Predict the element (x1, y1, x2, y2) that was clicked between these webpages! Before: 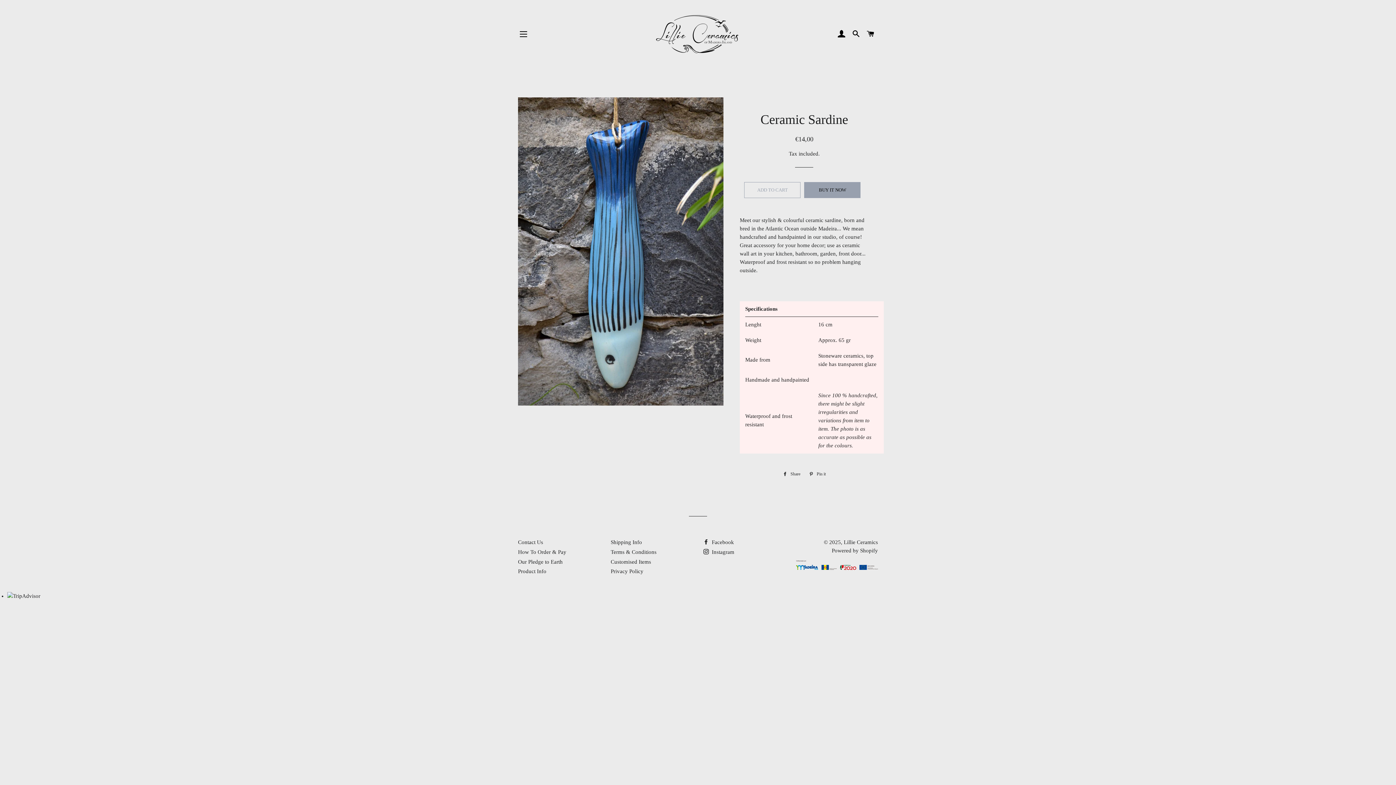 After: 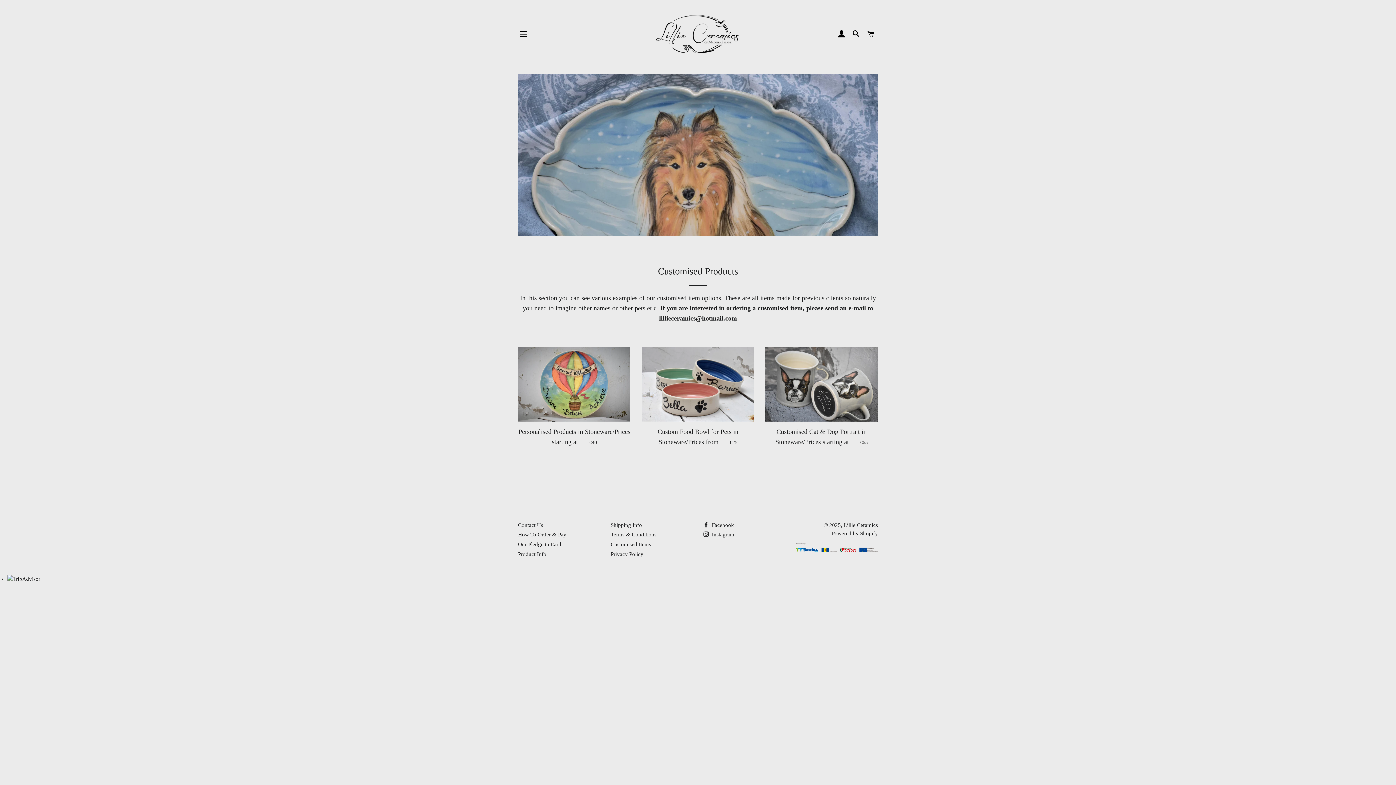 Action: label: Customised Items bbox: (610, 559, 651, 564)